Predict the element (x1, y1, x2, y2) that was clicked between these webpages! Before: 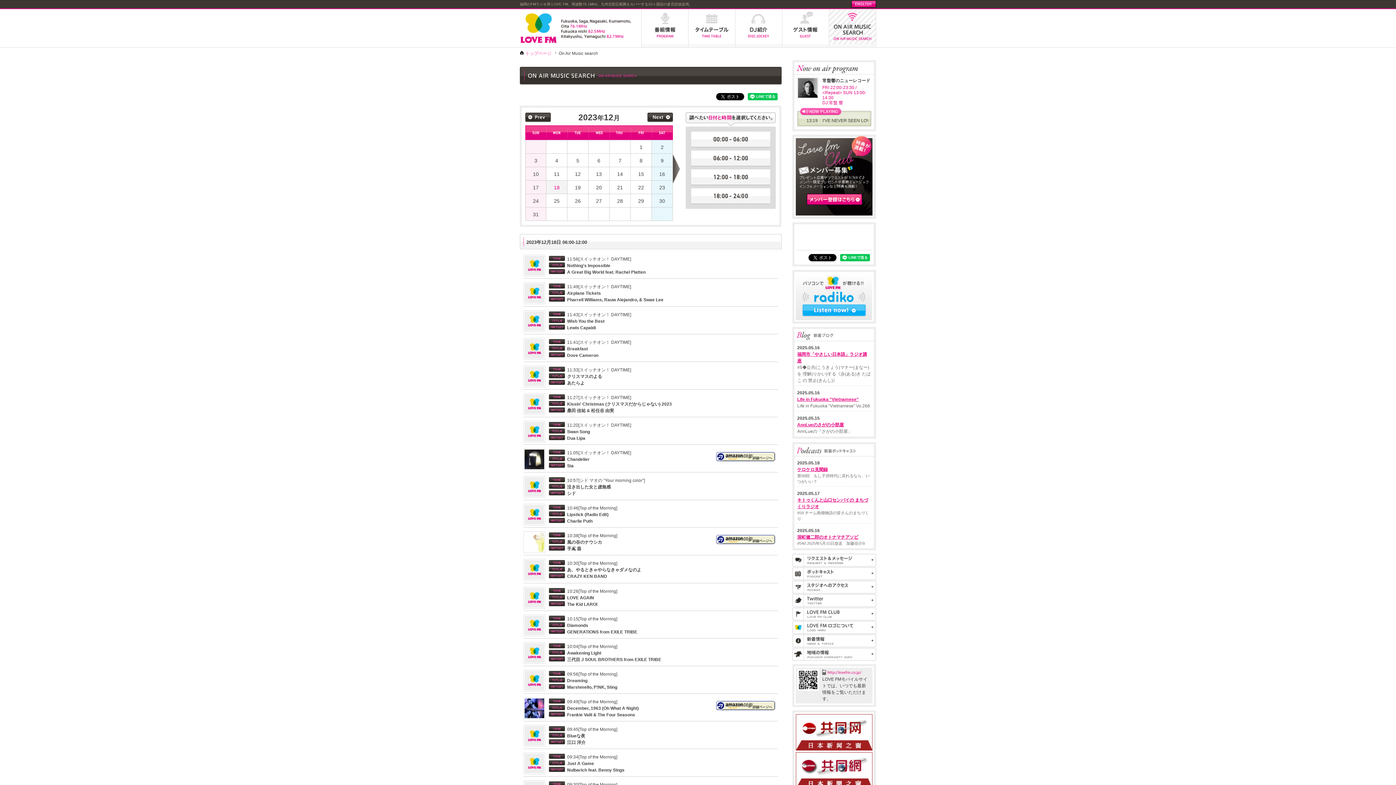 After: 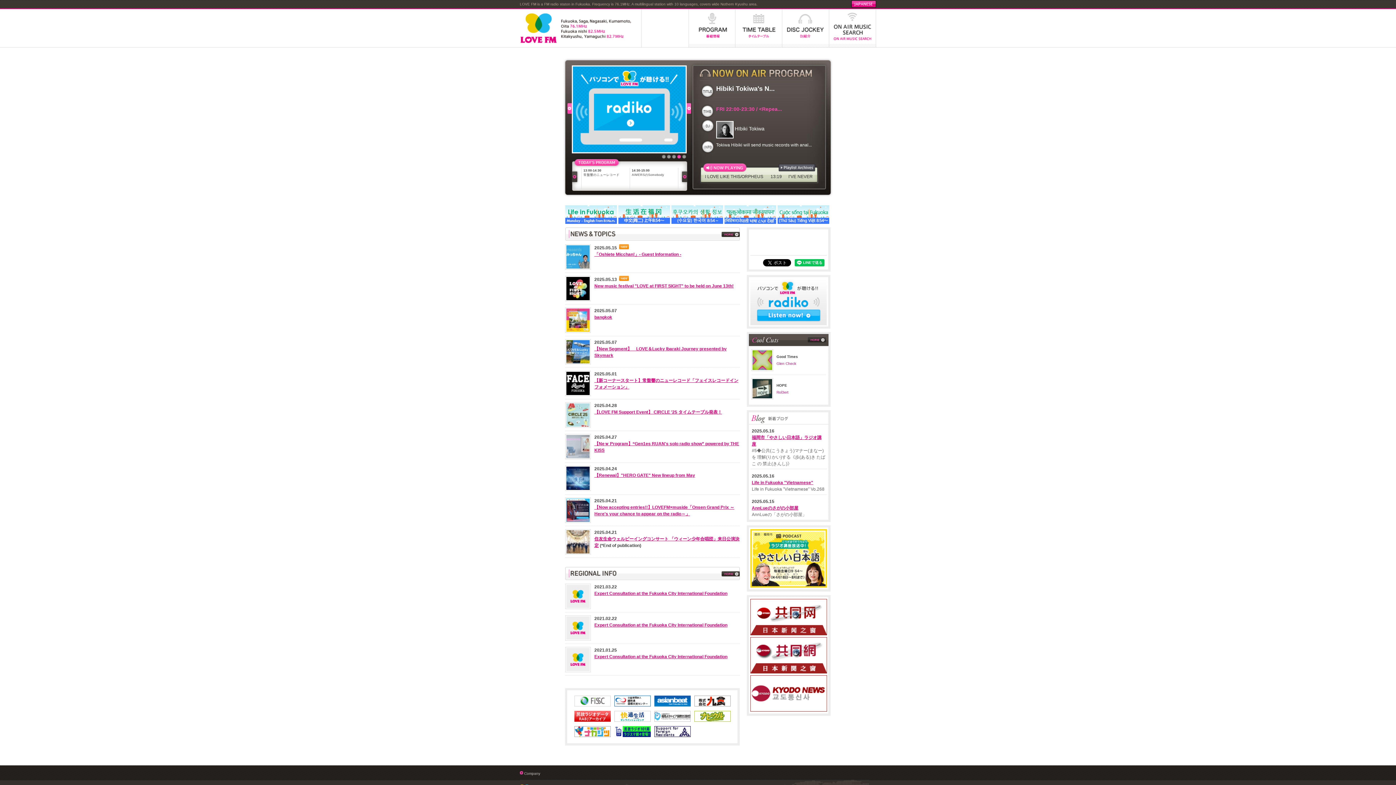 Action: bbox: (851, 3, 876, 8)